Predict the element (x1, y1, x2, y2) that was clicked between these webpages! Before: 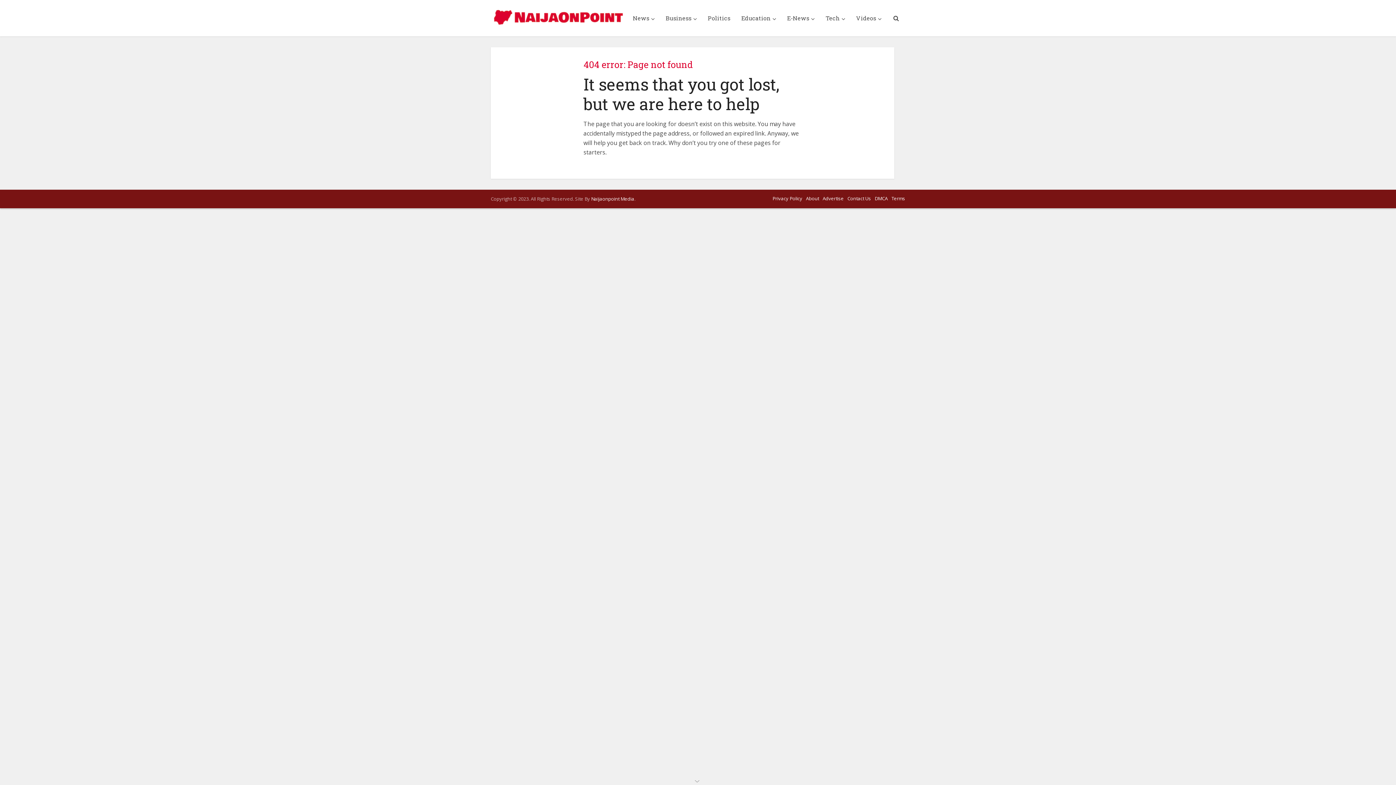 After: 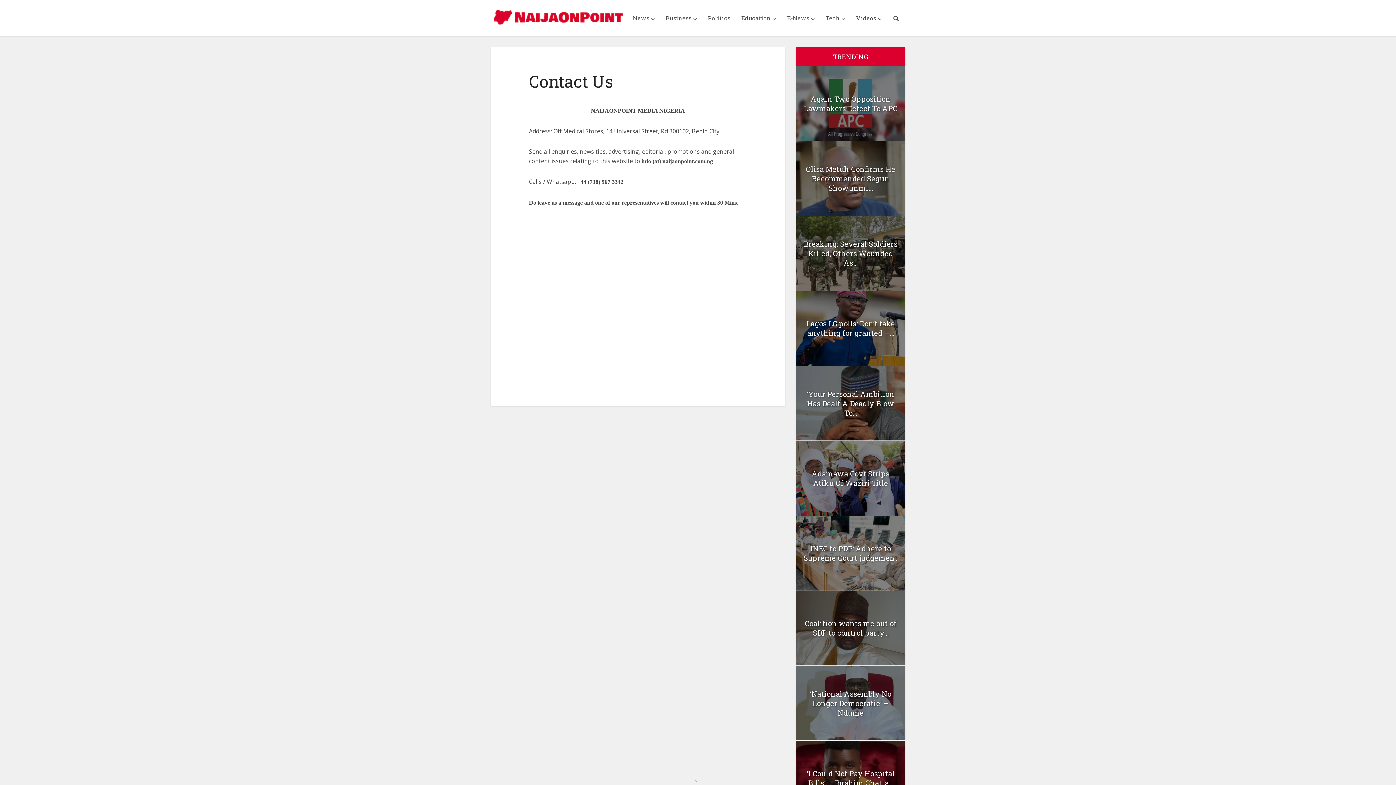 Action: bbox: (847, 195, 871, 201) label: Contact Us